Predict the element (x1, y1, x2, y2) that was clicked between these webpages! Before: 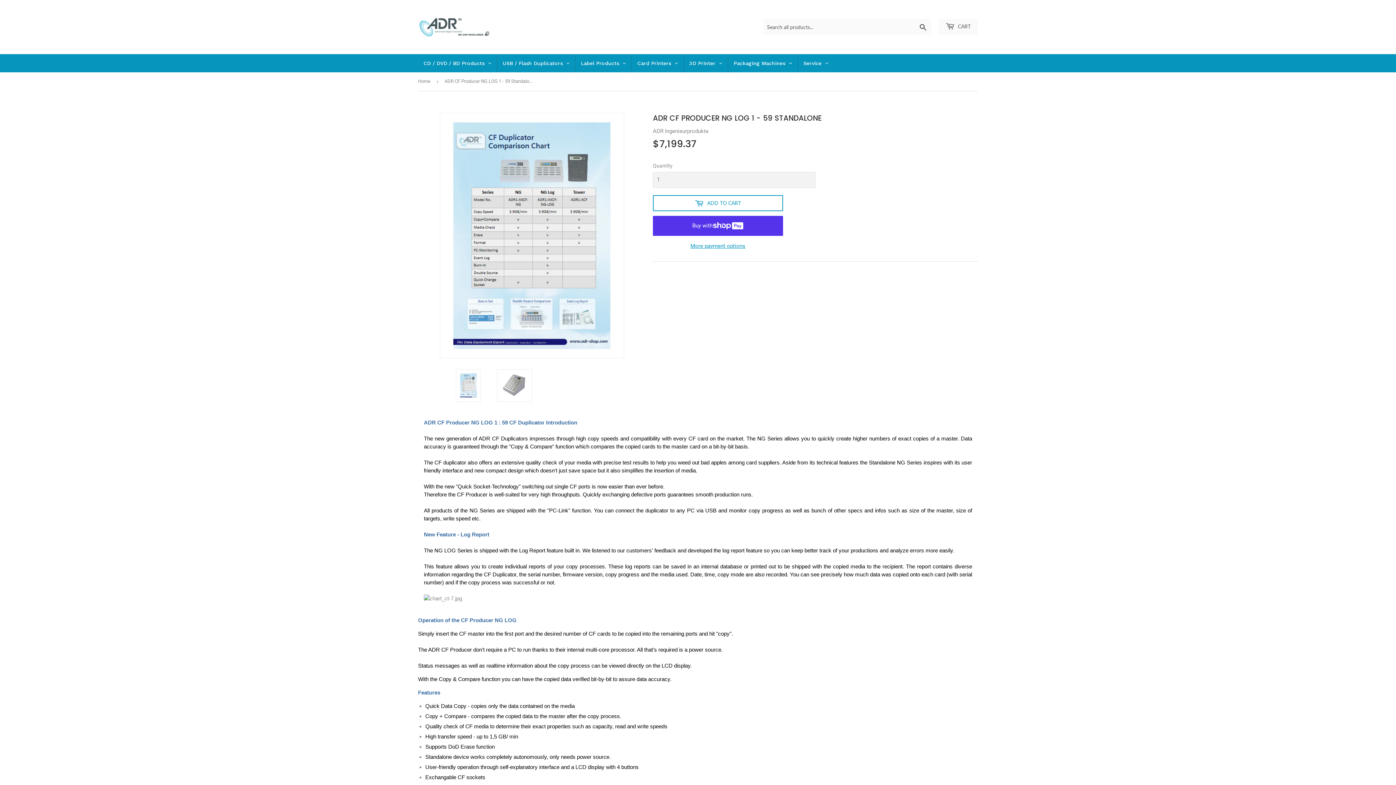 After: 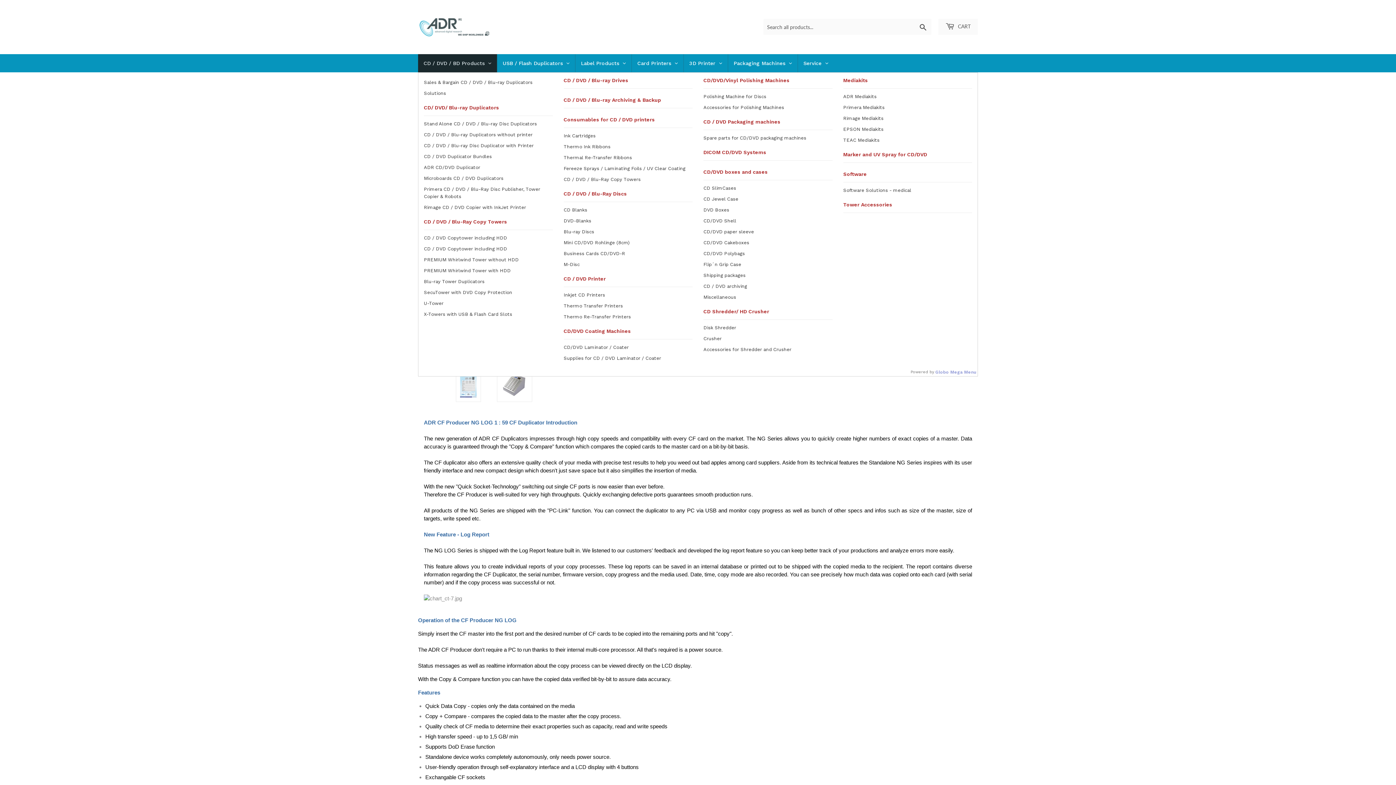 Action: label: CD / DVD / BD Products bbox: (418, 54, 497, 72)